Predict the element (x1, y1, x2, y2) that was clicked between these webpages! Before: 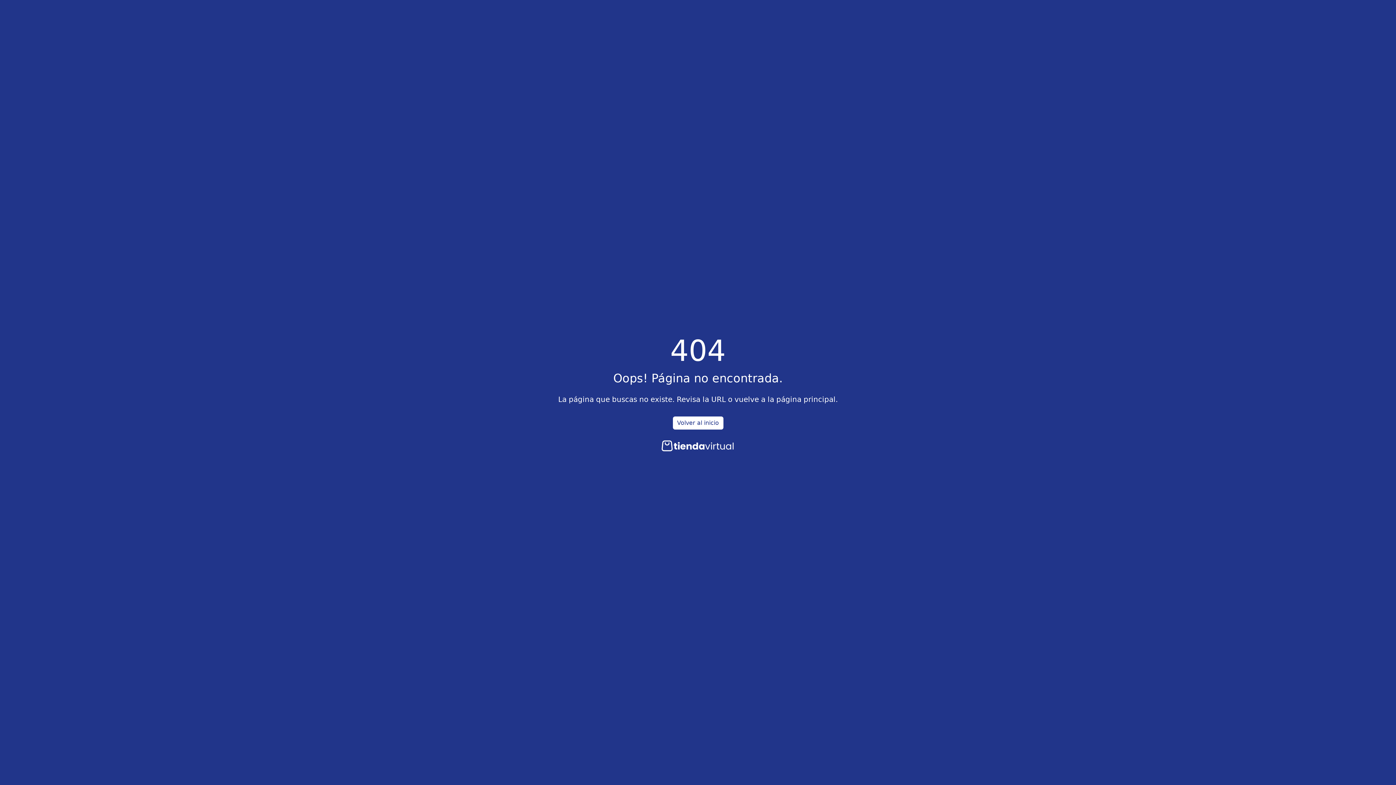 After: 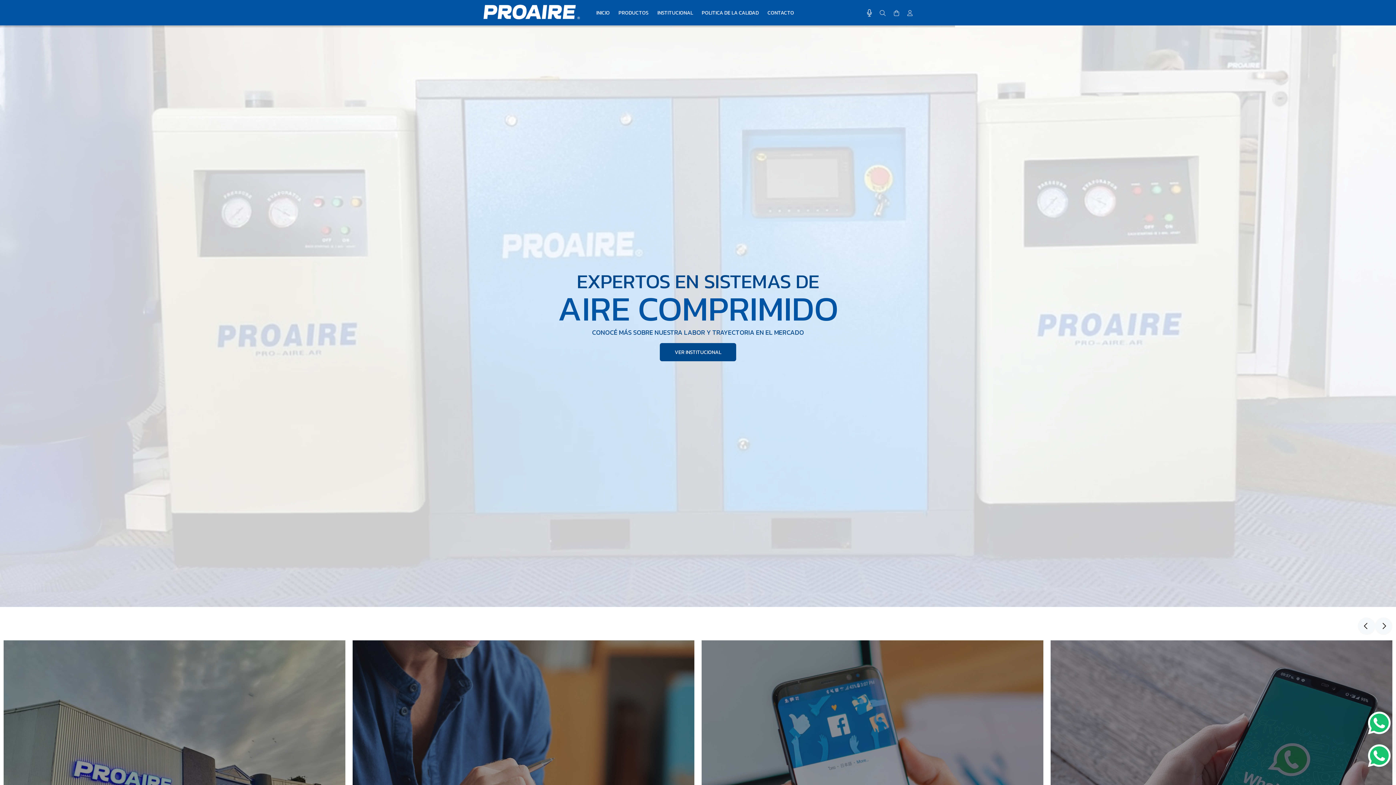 Action: bbox: (672, 416, 723, 429) label: Volver al inicio